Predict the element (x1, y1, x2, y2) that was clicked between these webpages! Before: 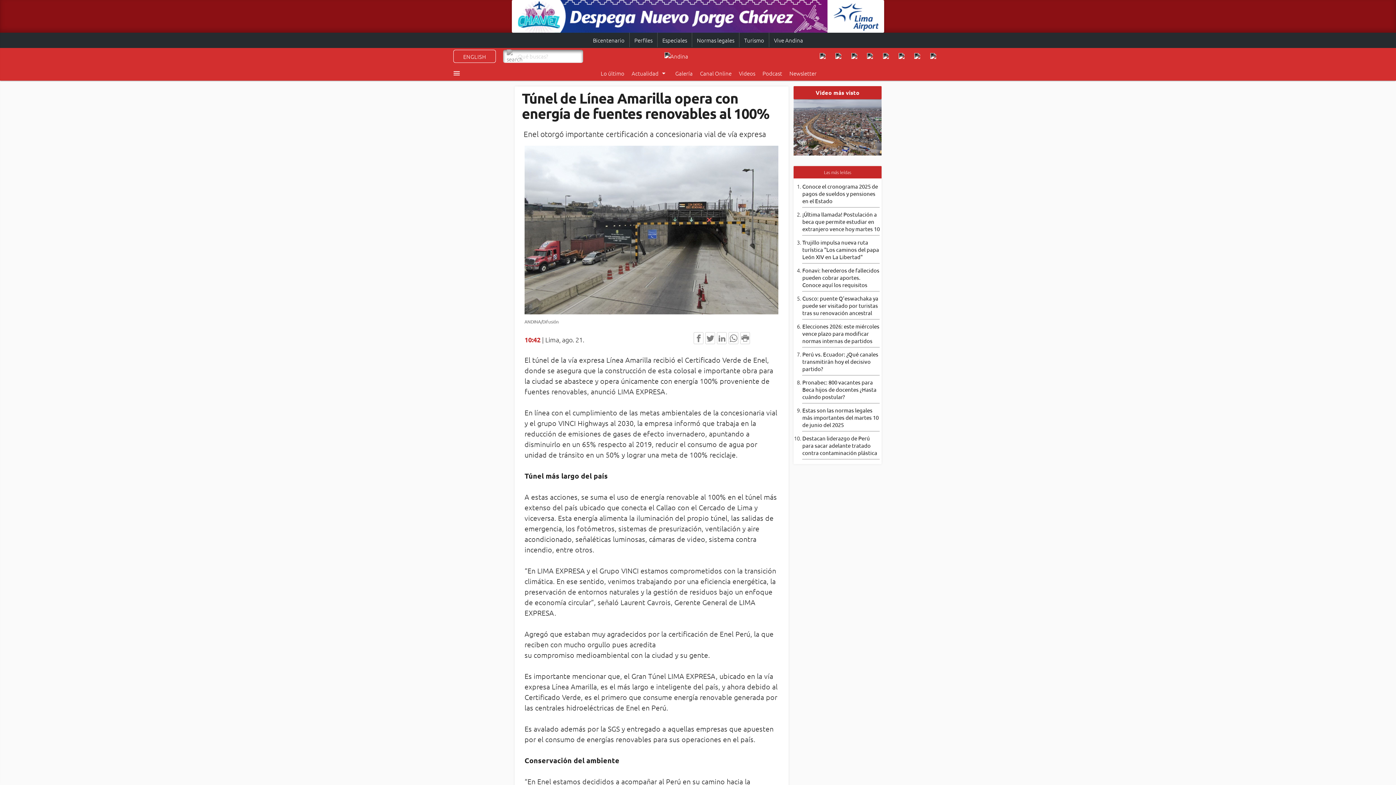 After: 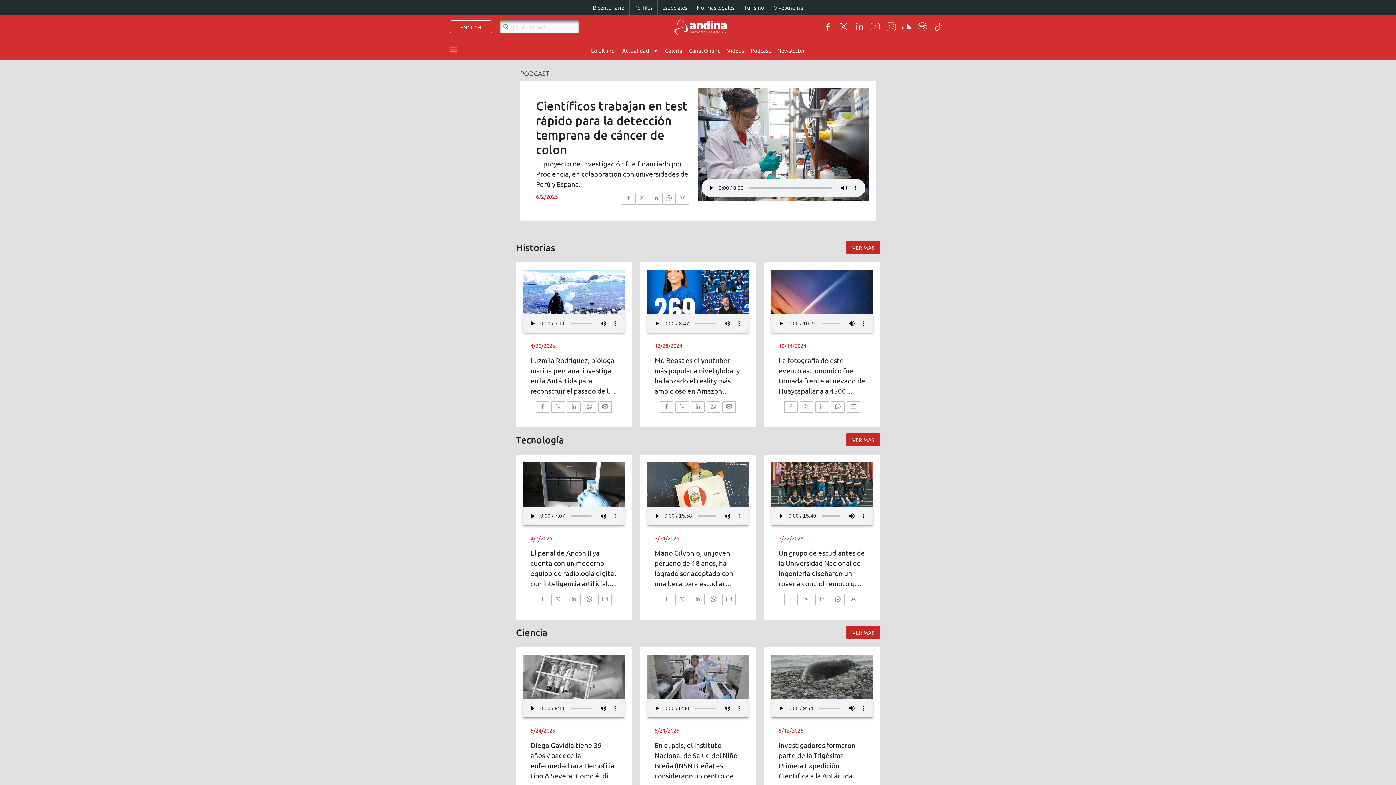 Action: bbox: (759, 66, 786, 80) label: Podcast